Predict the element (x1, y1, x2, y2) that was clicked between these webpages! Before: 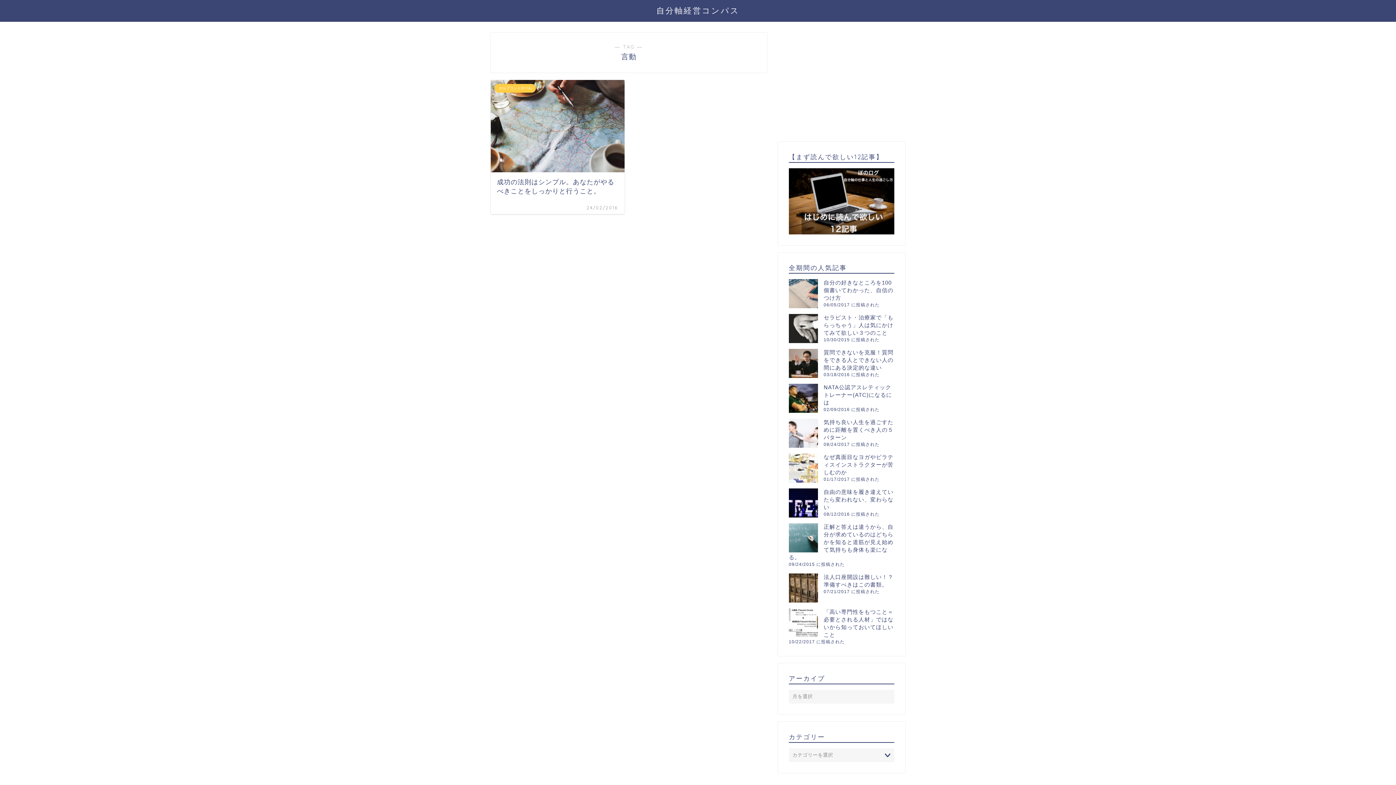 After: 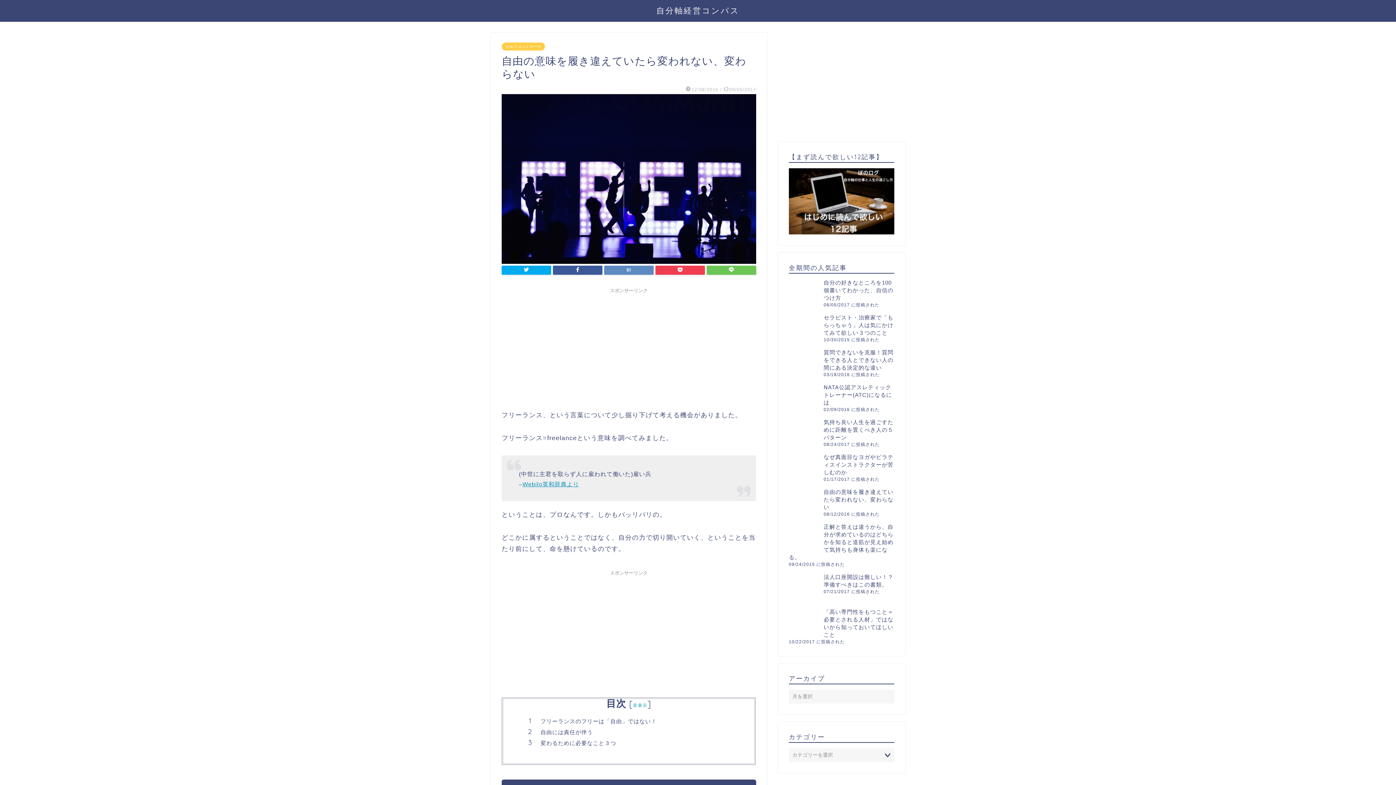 Action: bbox: (823, 489, 893, 510) label: 自由の意味を履き違えていたら変われない、変わらない